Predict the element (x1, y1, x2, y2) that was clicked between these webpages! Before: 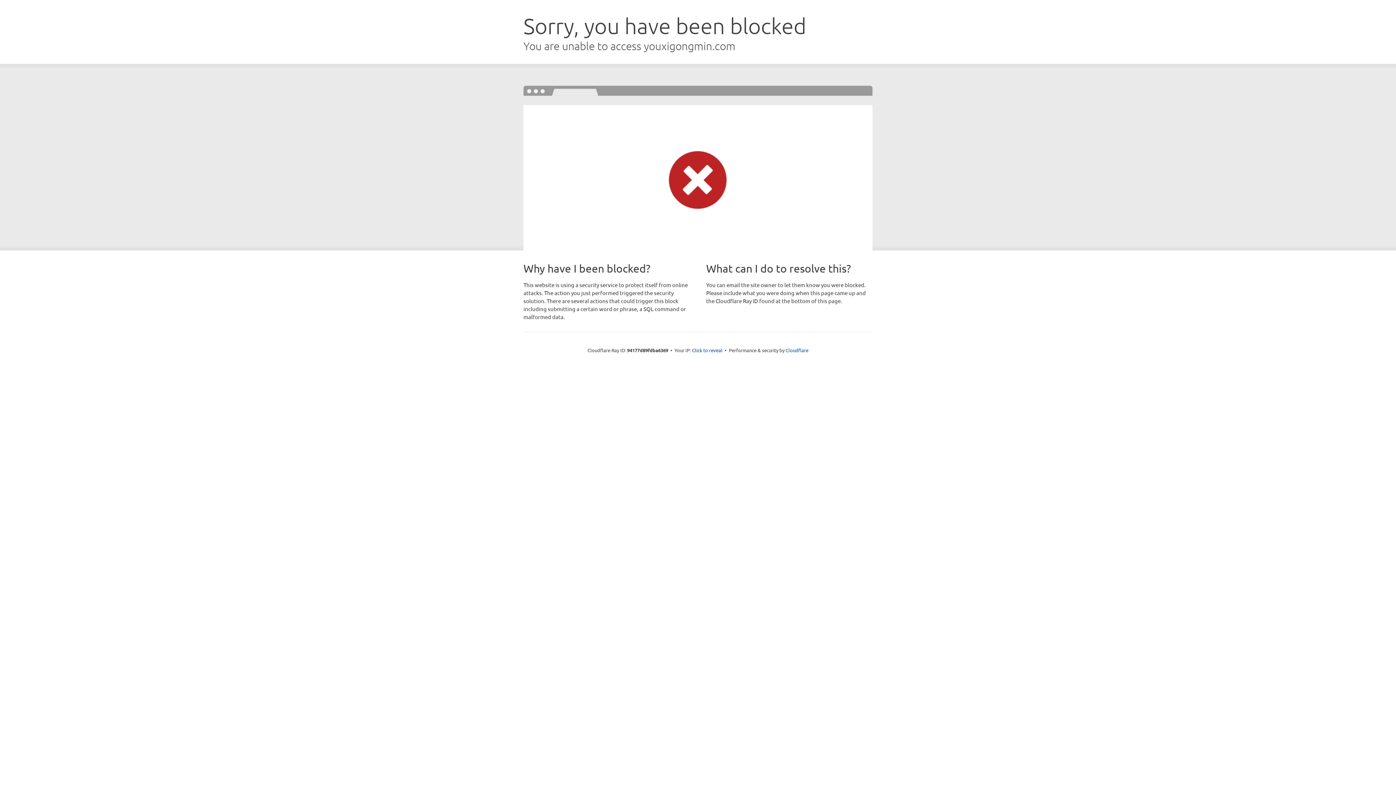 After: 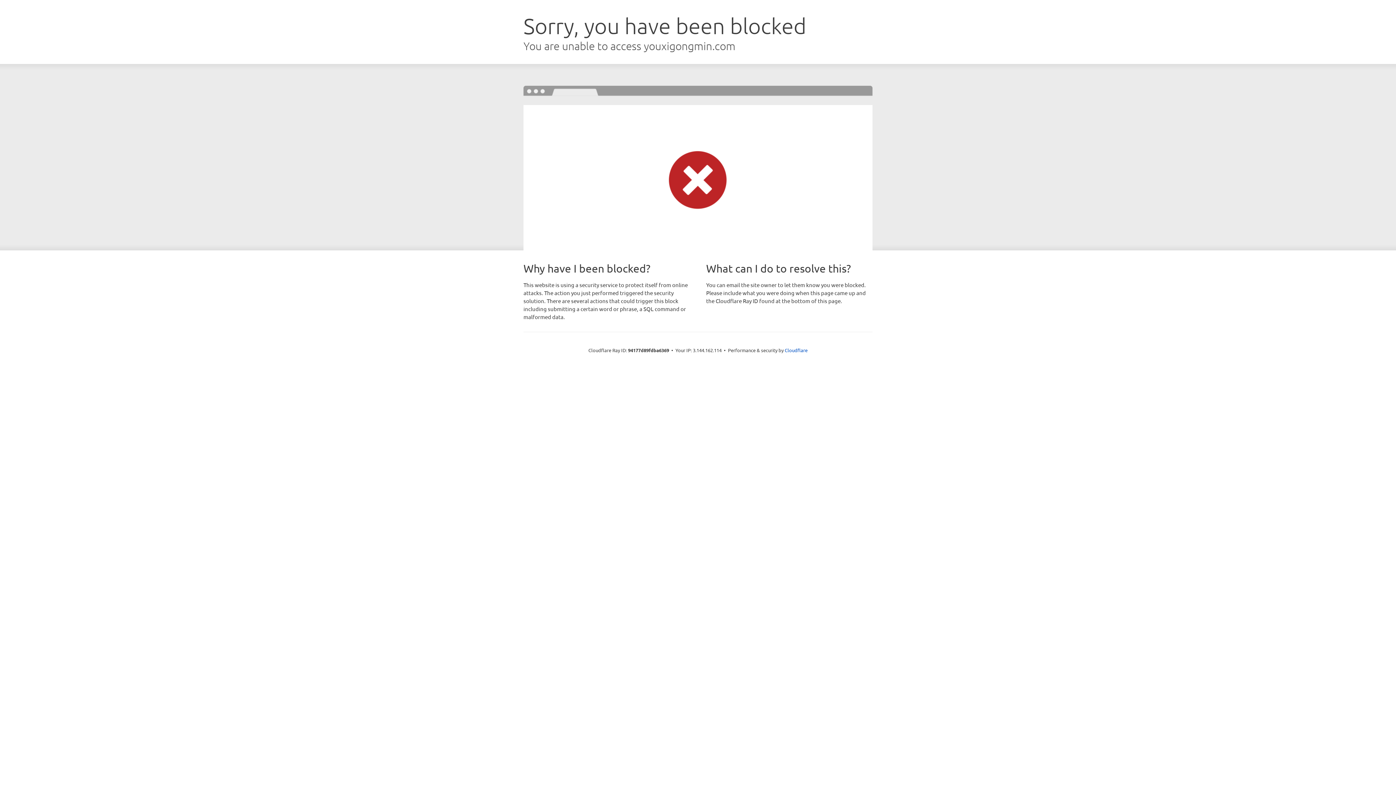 Action: label: Click to reveal bbox: (692, 346, 722, 353)